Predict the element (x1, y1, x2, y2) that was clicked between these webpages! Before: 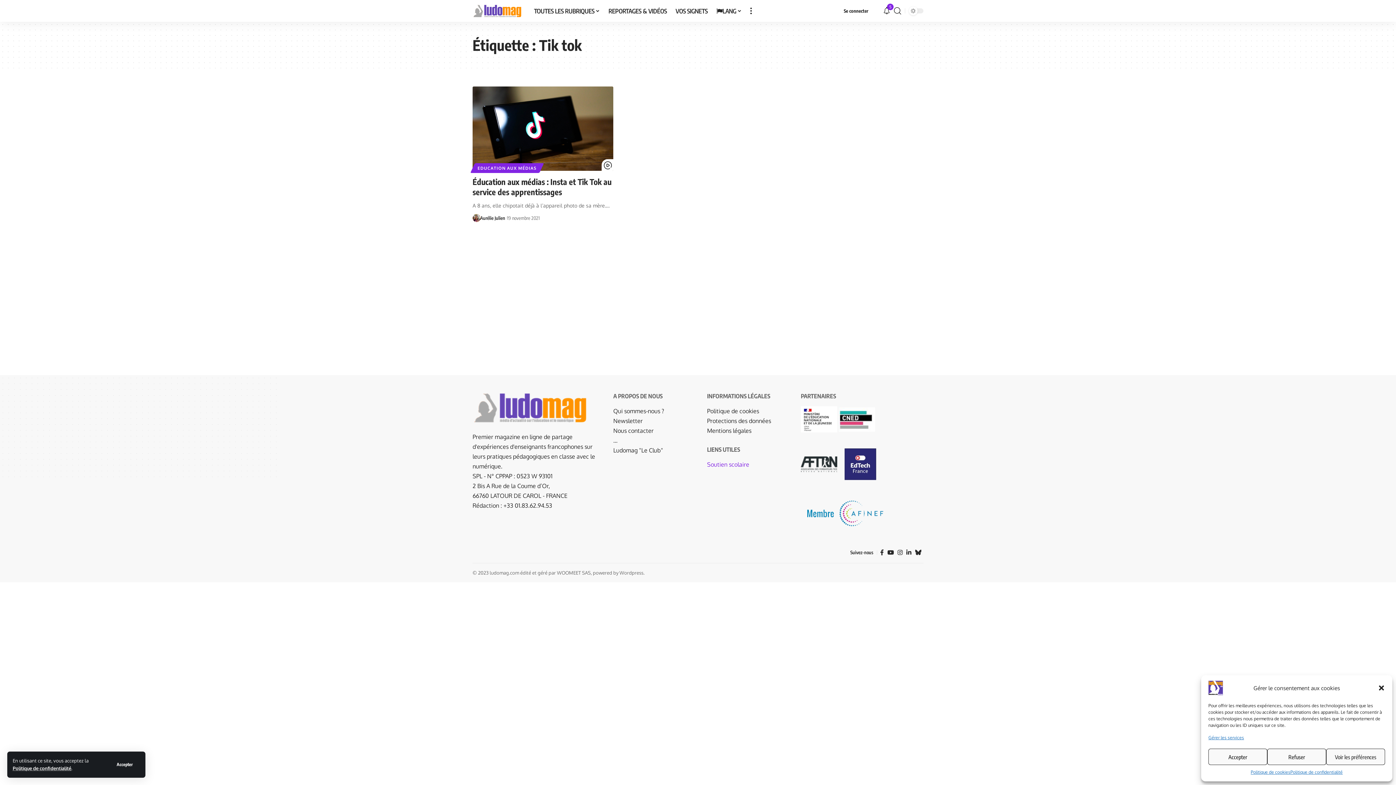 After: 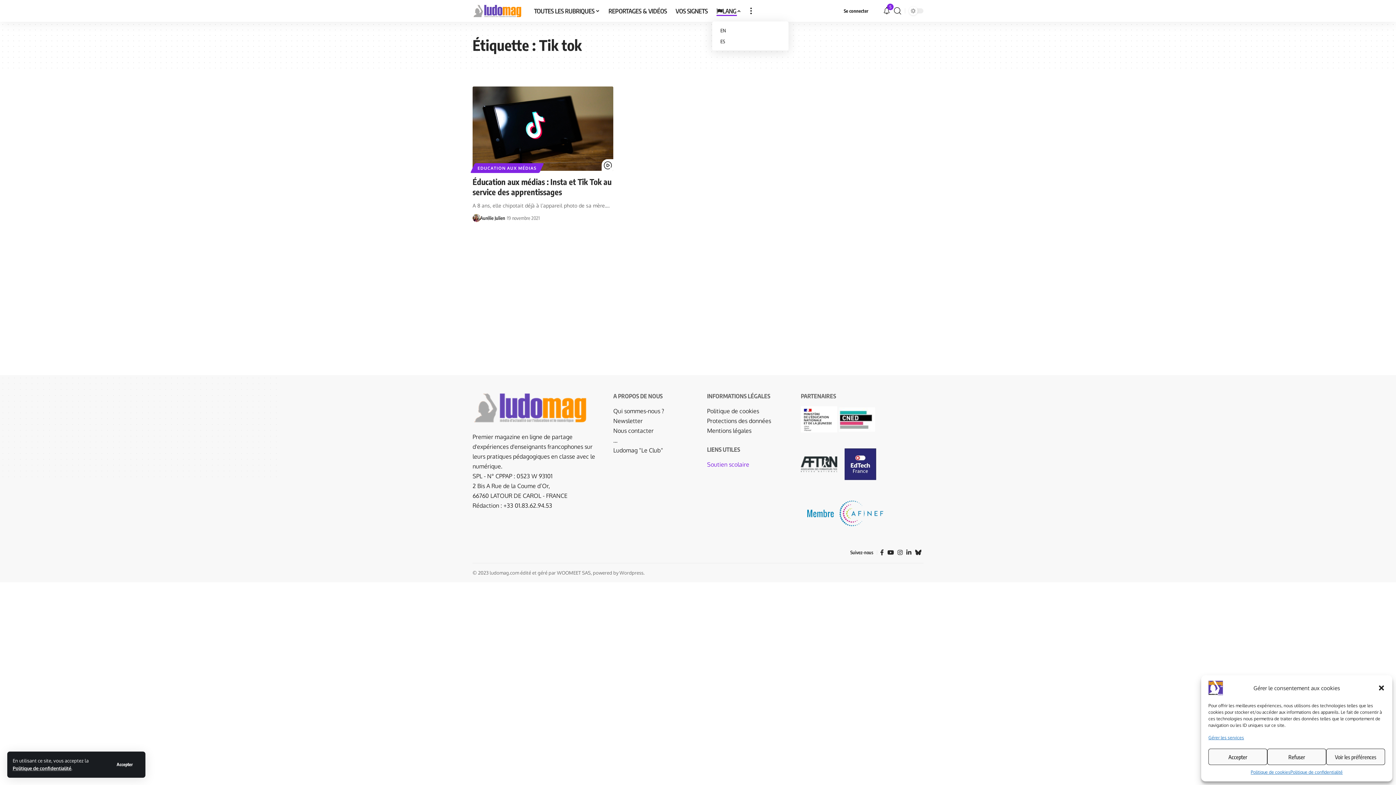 Action: label: LANG bbox: (712, 0, 746, 21)